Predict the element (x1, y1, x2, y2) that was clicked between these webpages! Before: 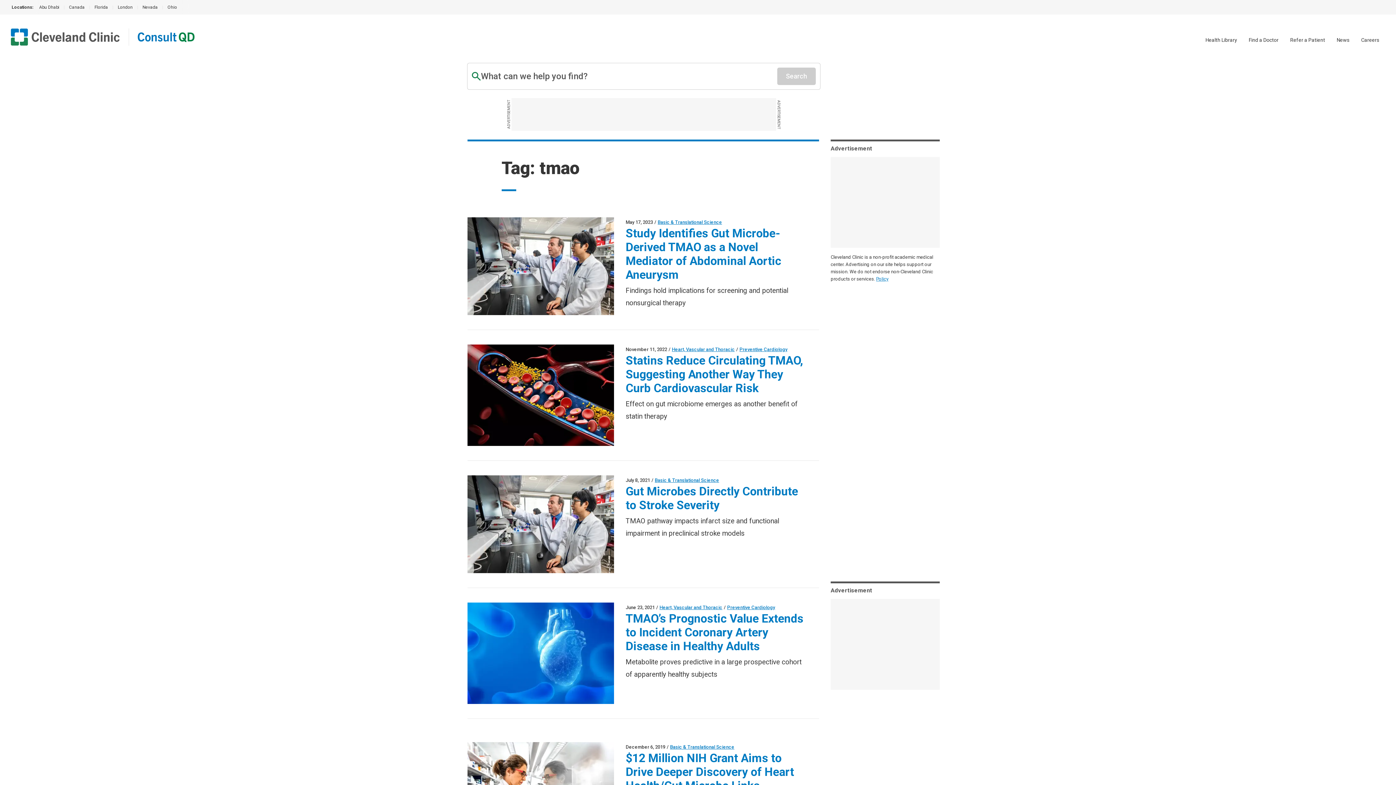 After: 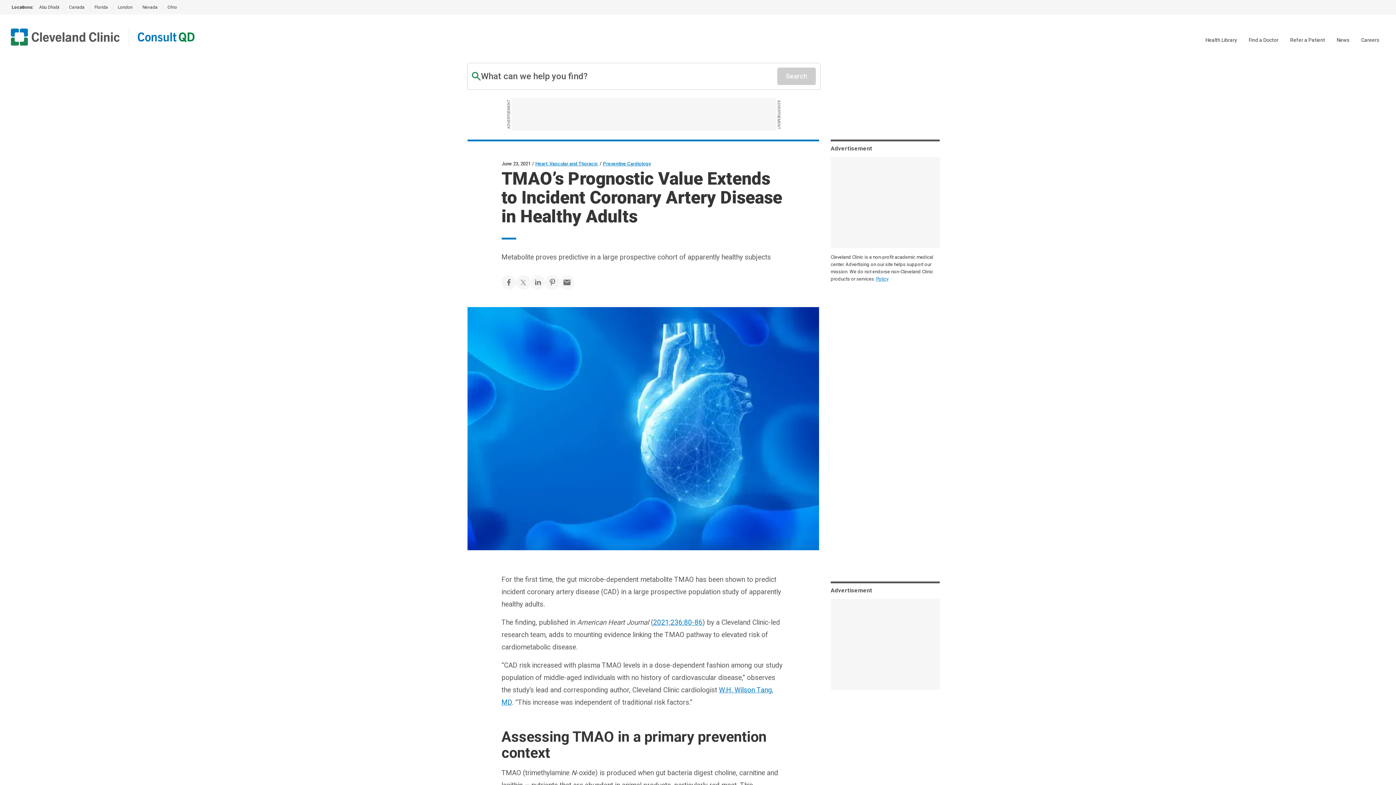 Action: label: TMAO’s Prognostic Value Extends to Incident Coronary Artery Disease in Healthy Adults bbox: (625, 611, 803, 653)